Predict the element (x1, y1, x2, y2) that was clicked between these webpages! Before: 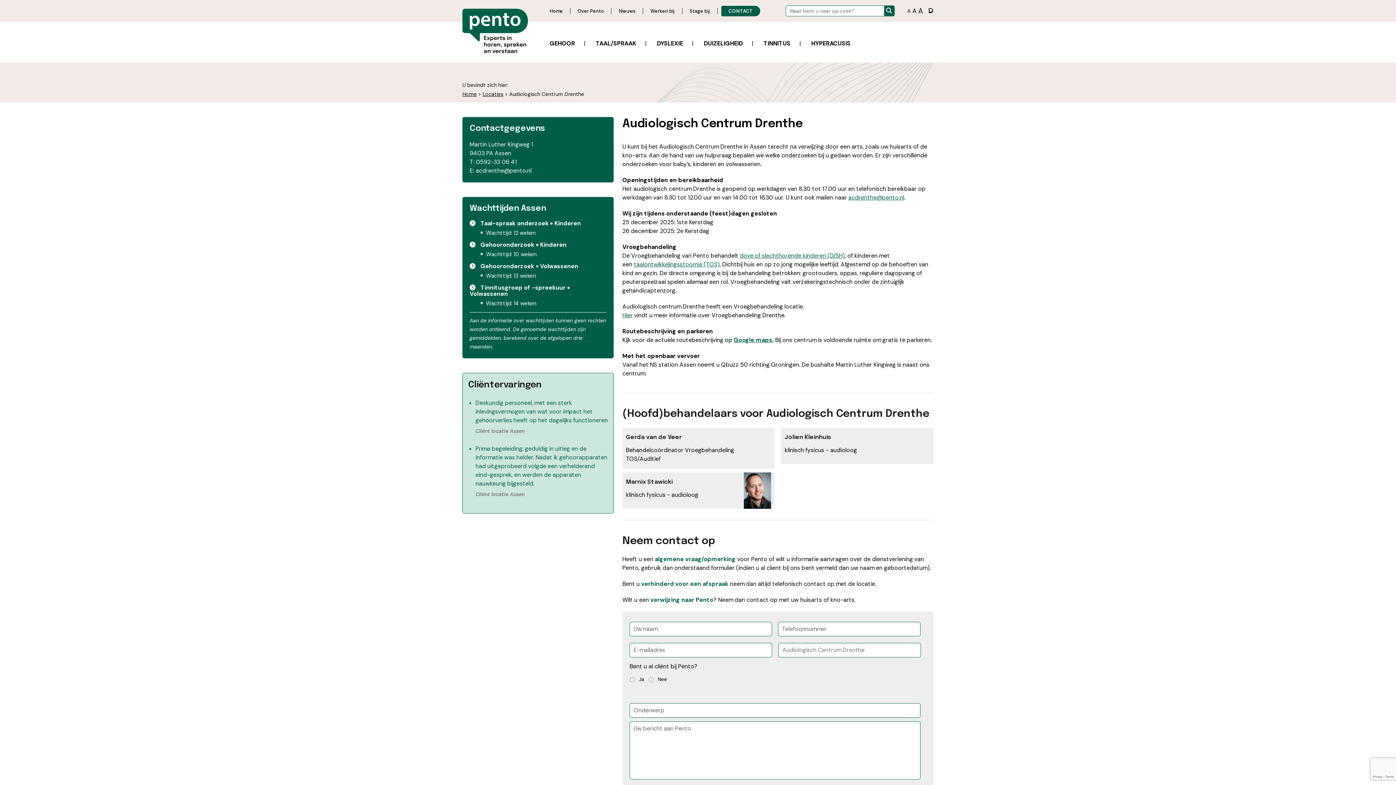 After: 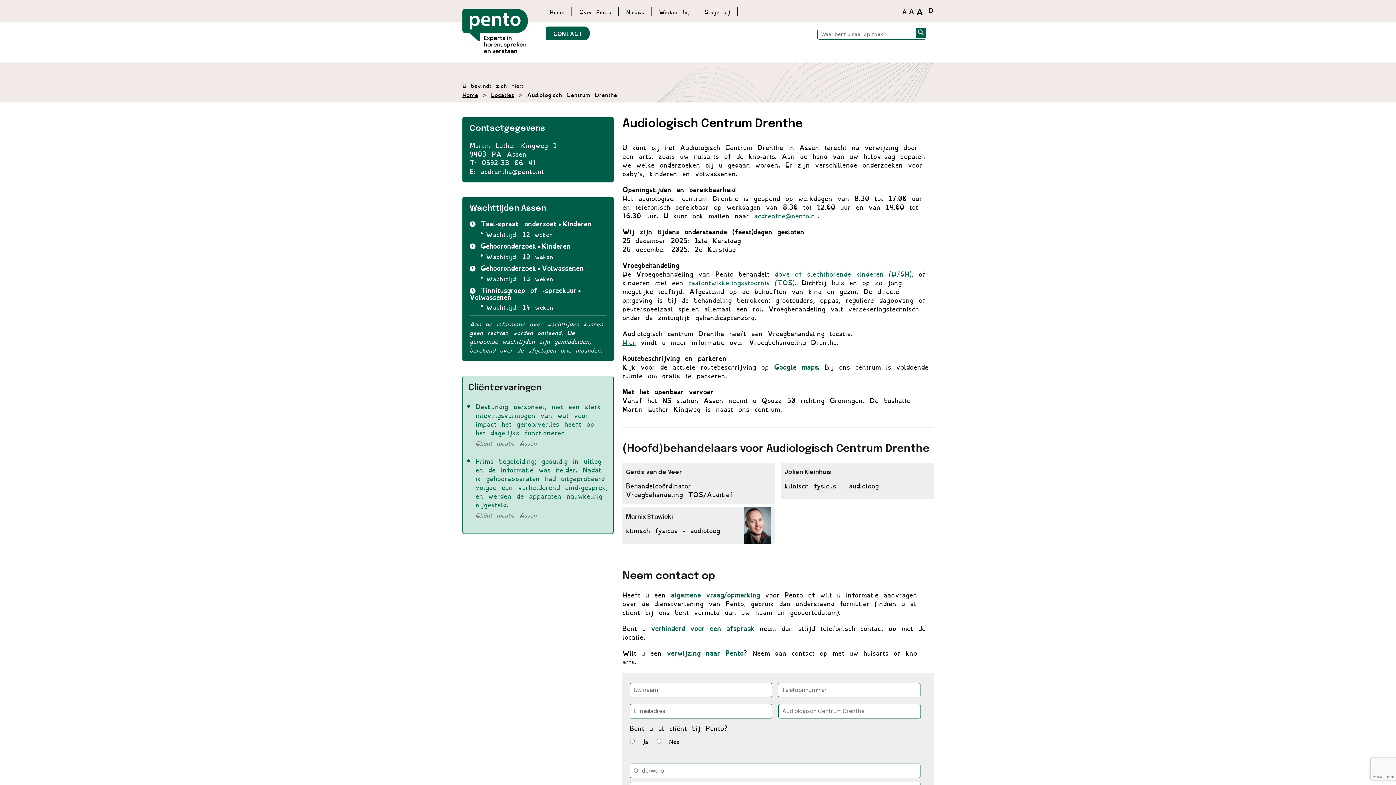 Action: label: D bbox: (928, 0, 933, 20)